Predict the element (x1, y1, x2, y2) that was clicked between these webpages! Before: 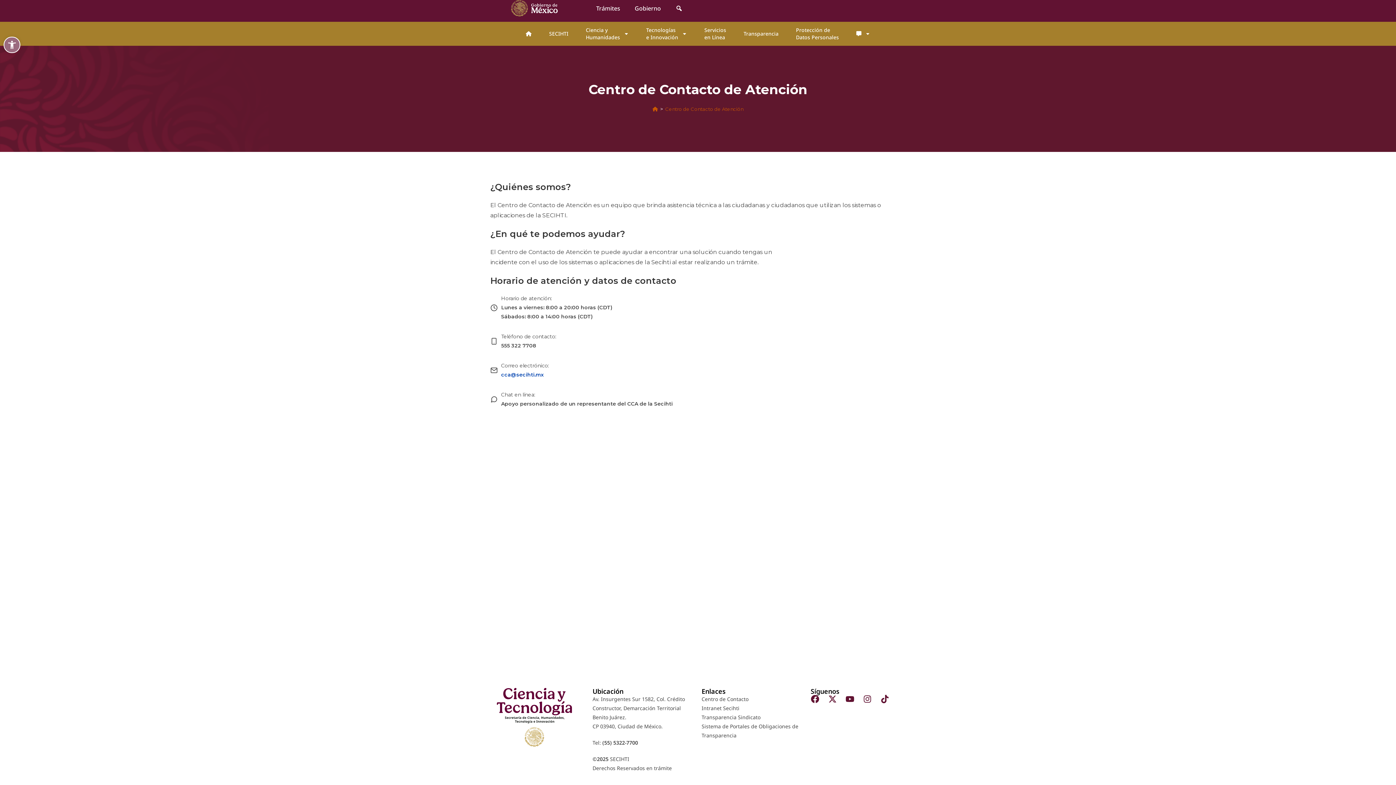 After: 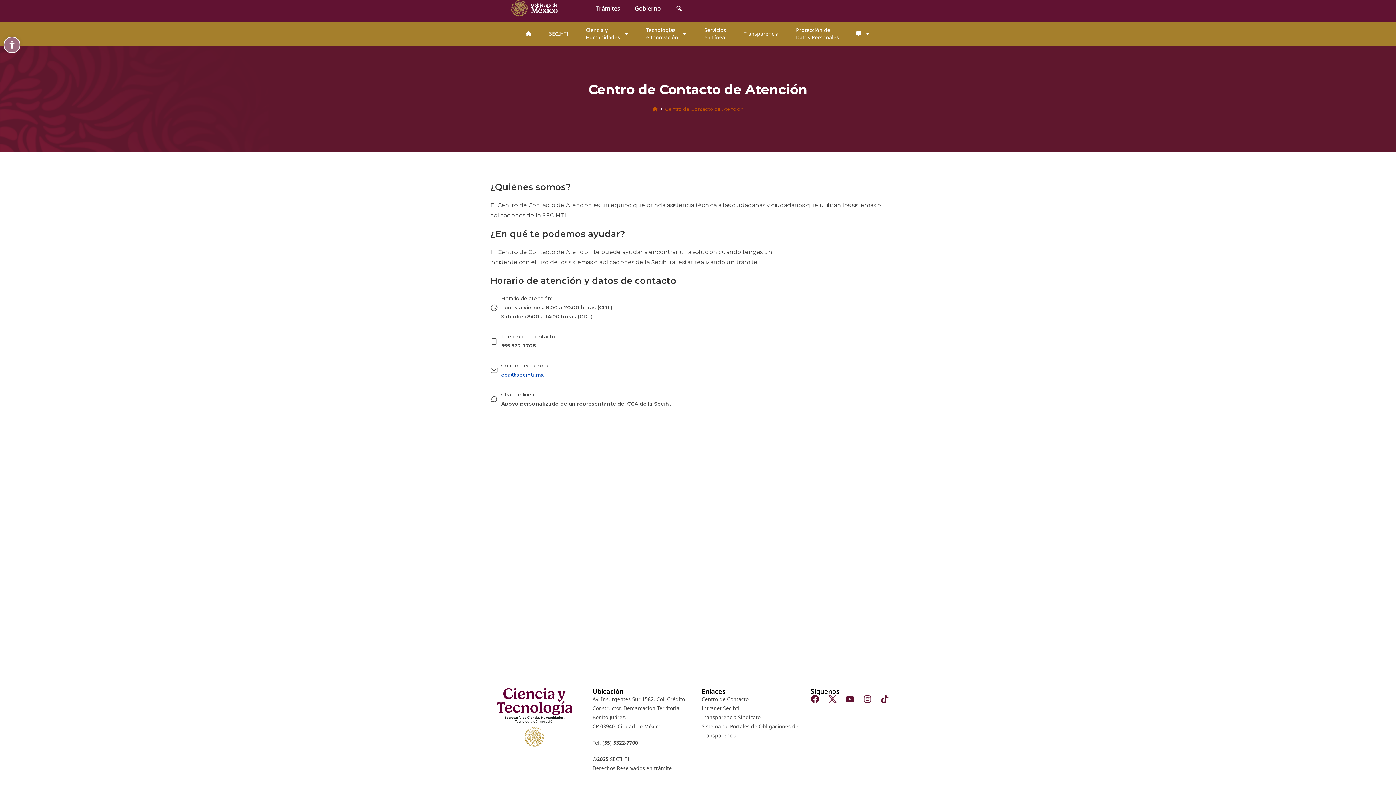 Action: bbox: (828, 694, 837, 703) label: X-twitter